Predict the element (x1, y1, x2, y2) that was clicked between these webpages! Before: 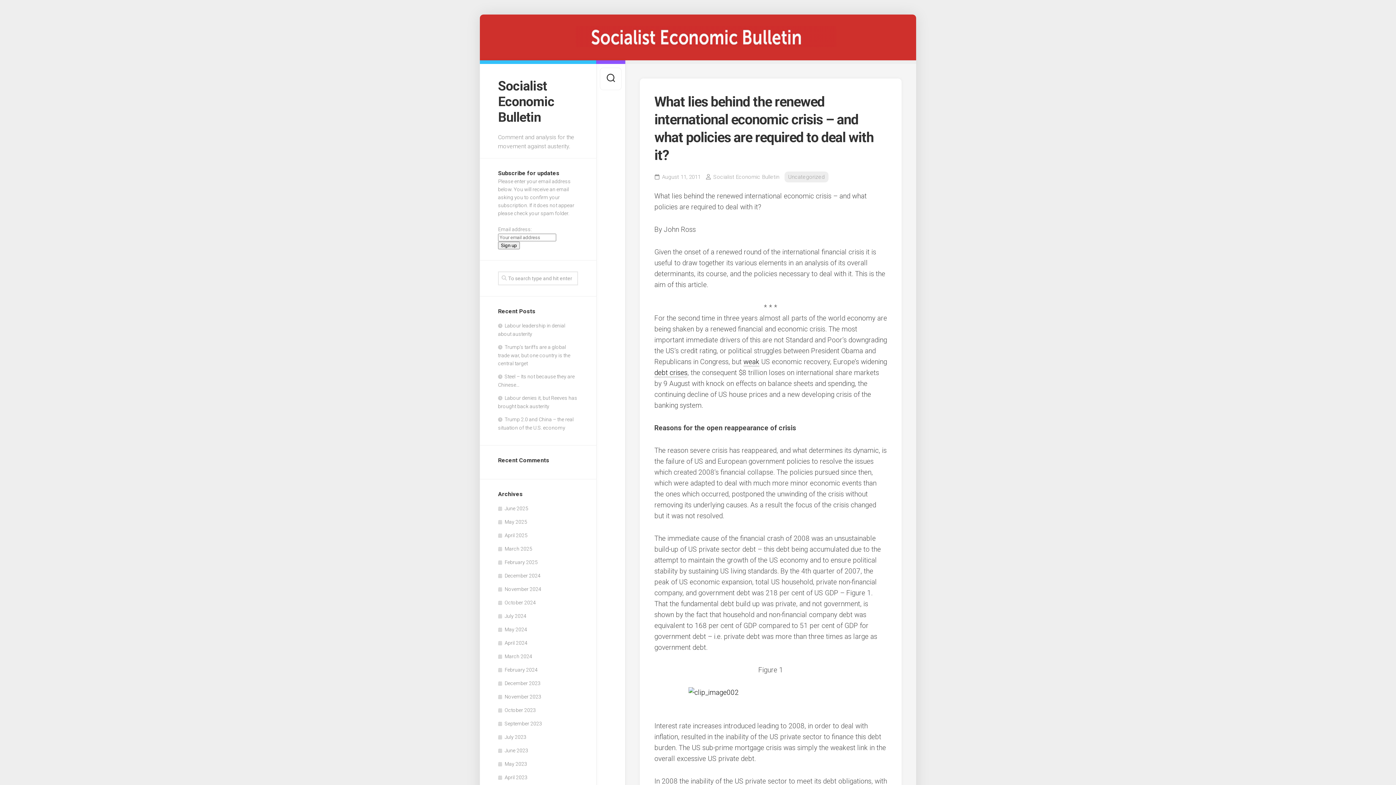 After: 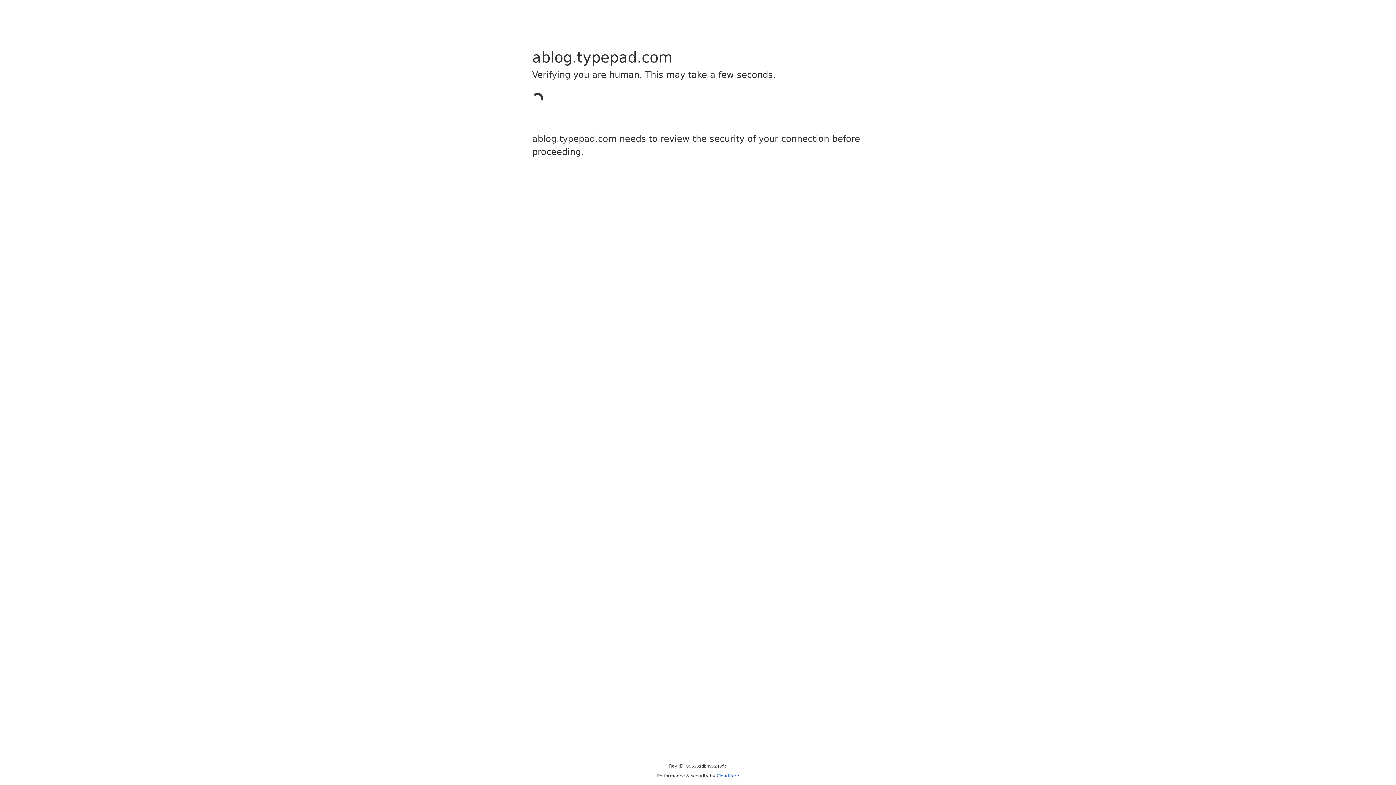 Action: bbox: (654, 687, 887, 698)